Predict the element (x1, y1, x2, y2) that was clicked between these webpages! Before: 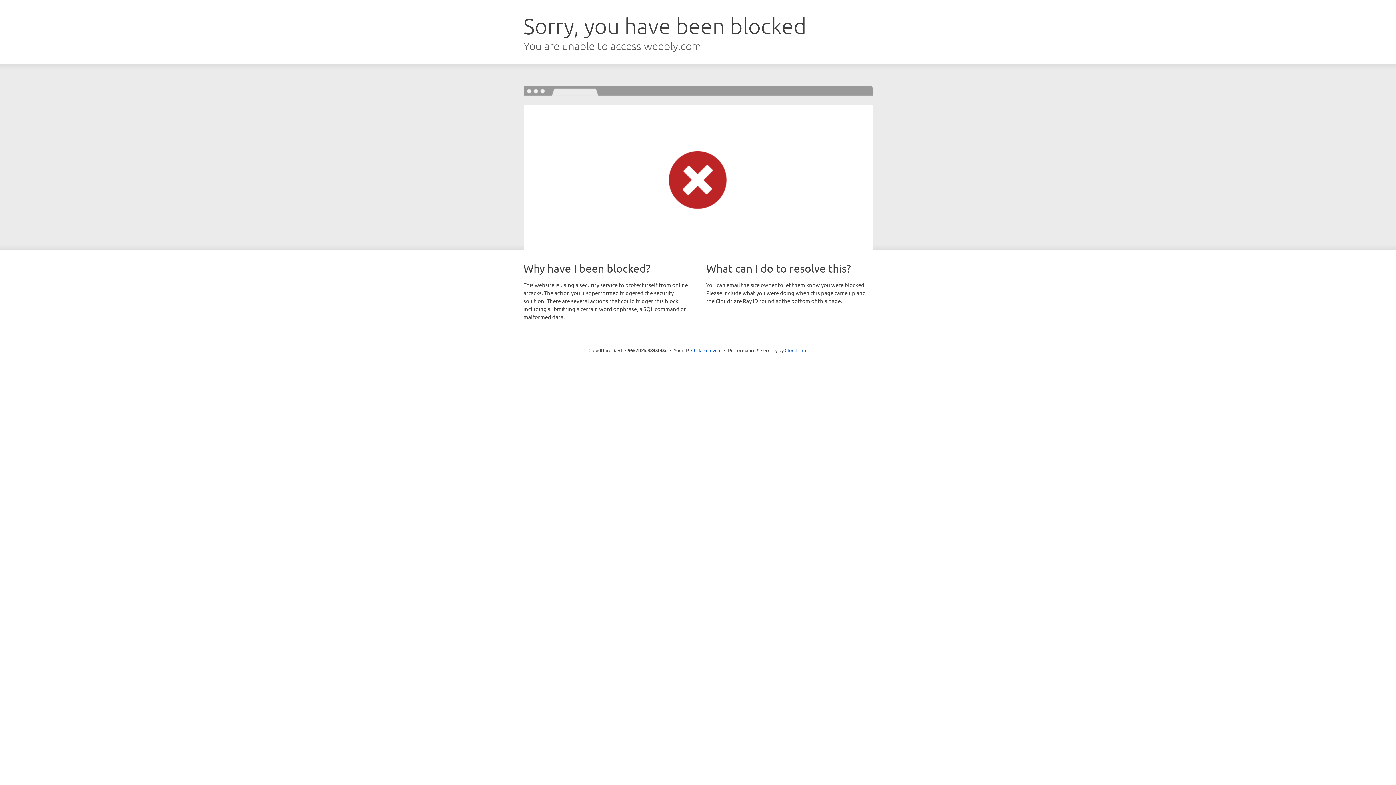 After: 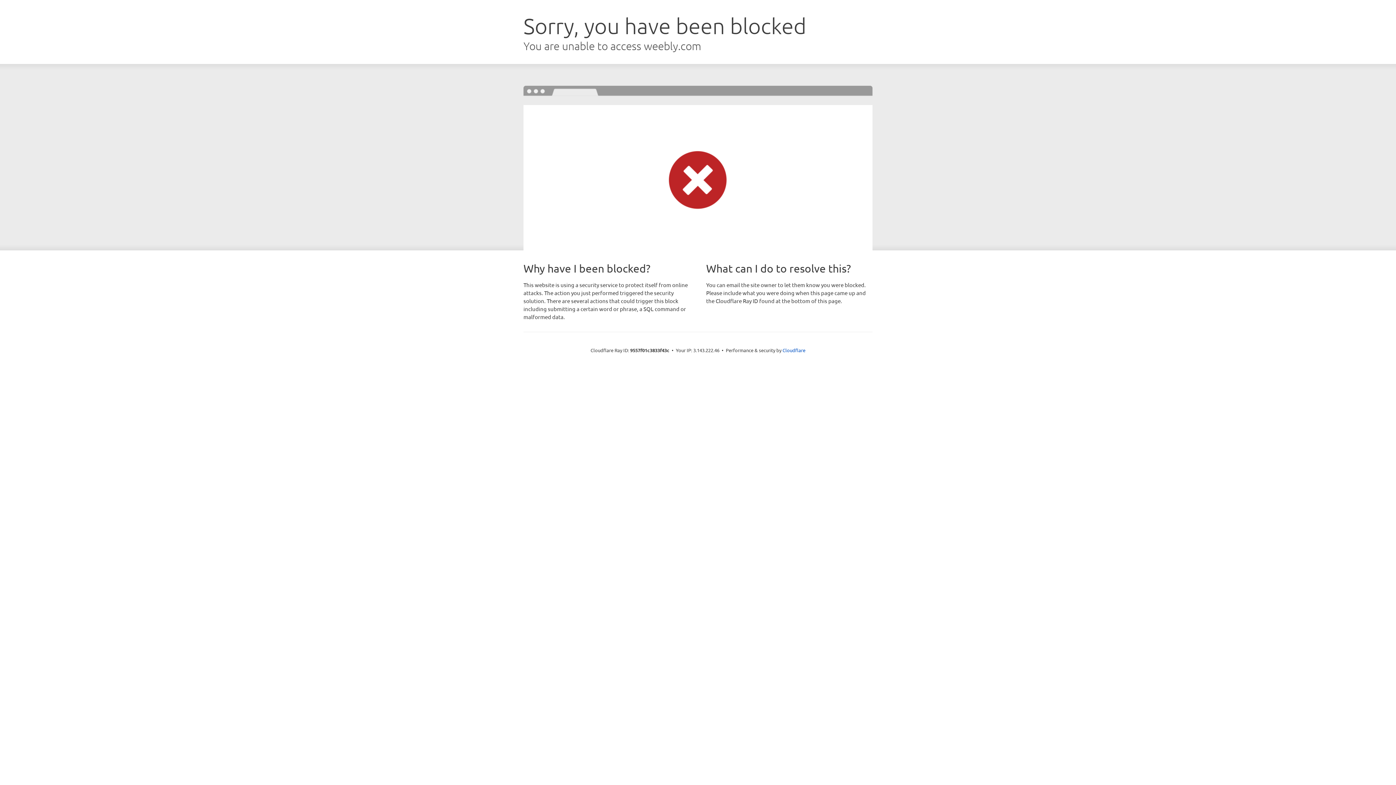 Action: bbox: (691, 346, 721, 353) label: Click to reveal